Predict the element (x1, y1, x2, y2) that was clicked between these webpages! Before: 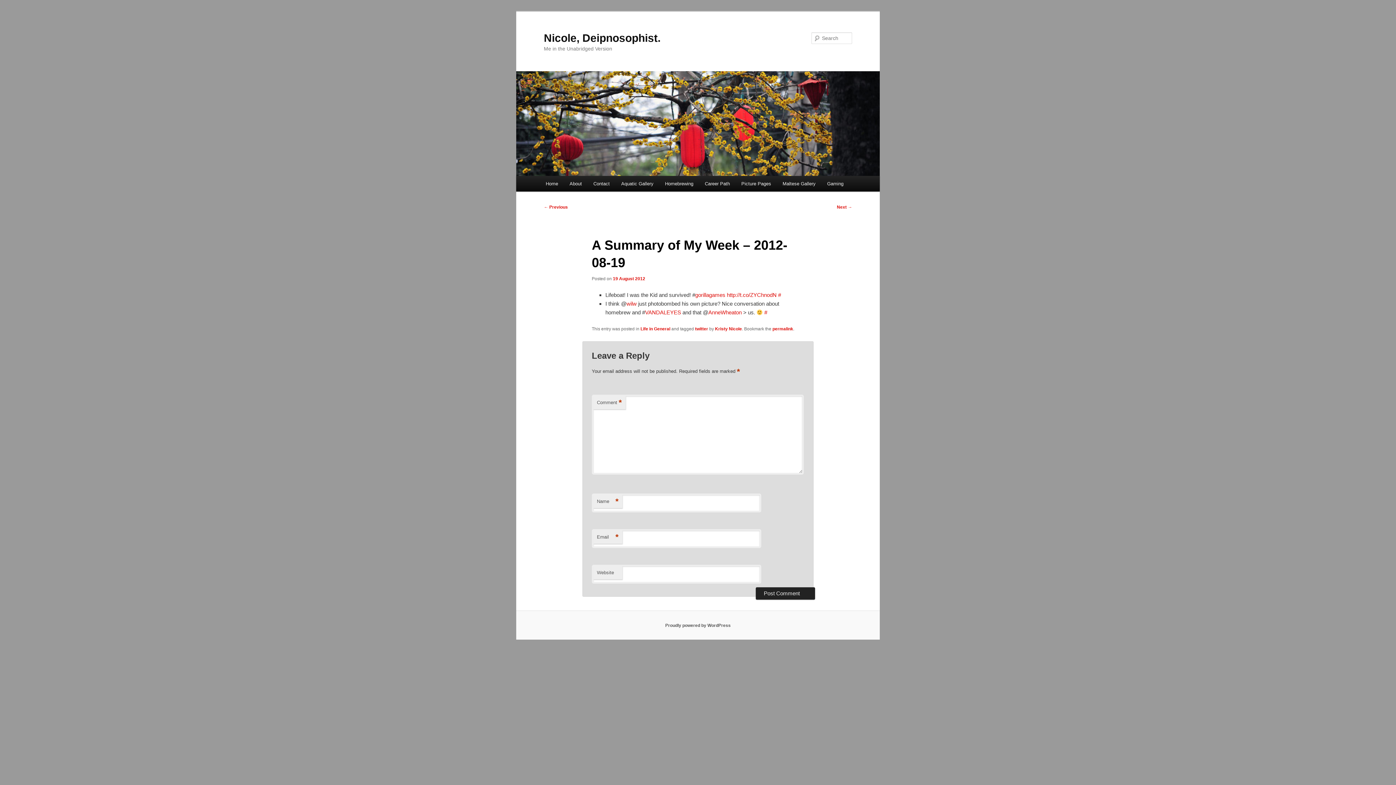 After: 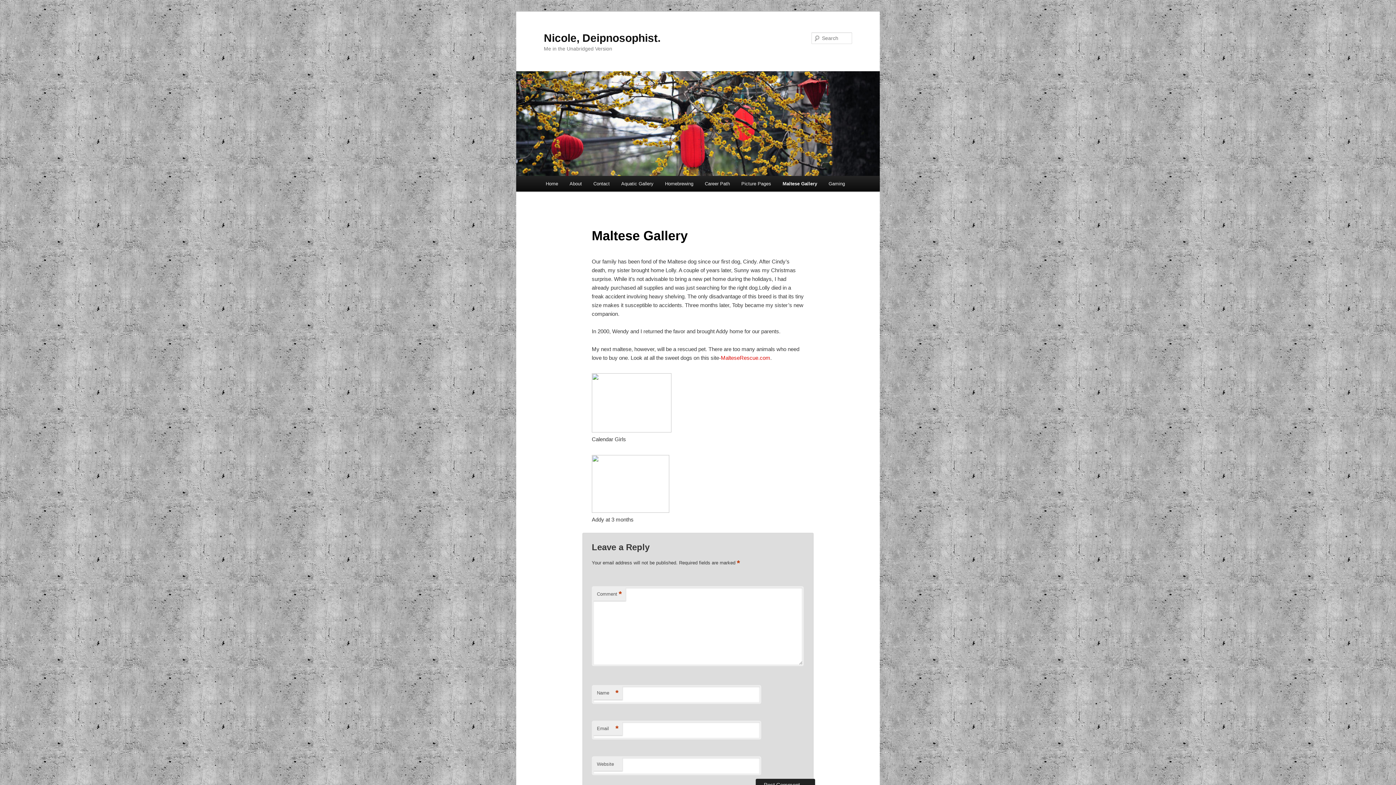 Action: label: Maltese Gallery bbox: (777, 176, 821, 191)